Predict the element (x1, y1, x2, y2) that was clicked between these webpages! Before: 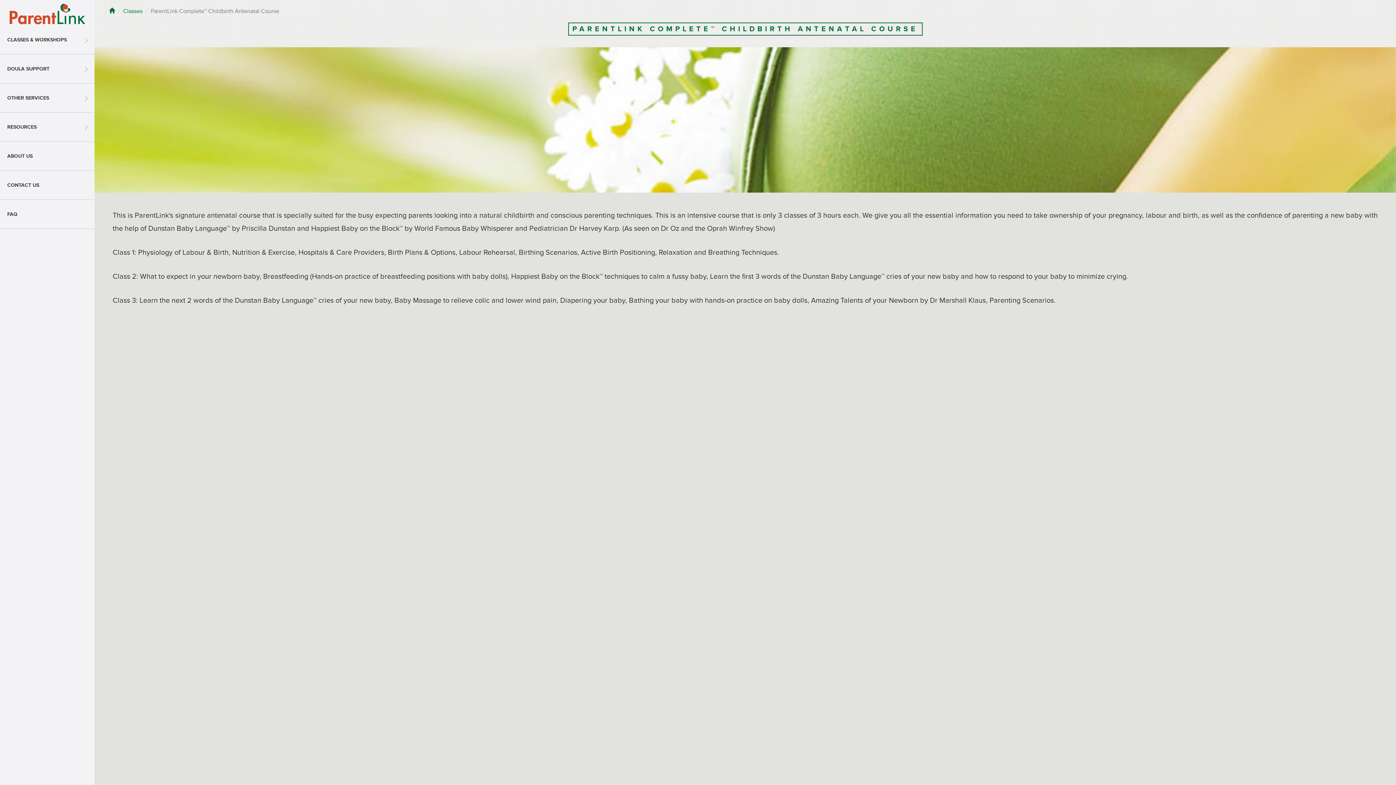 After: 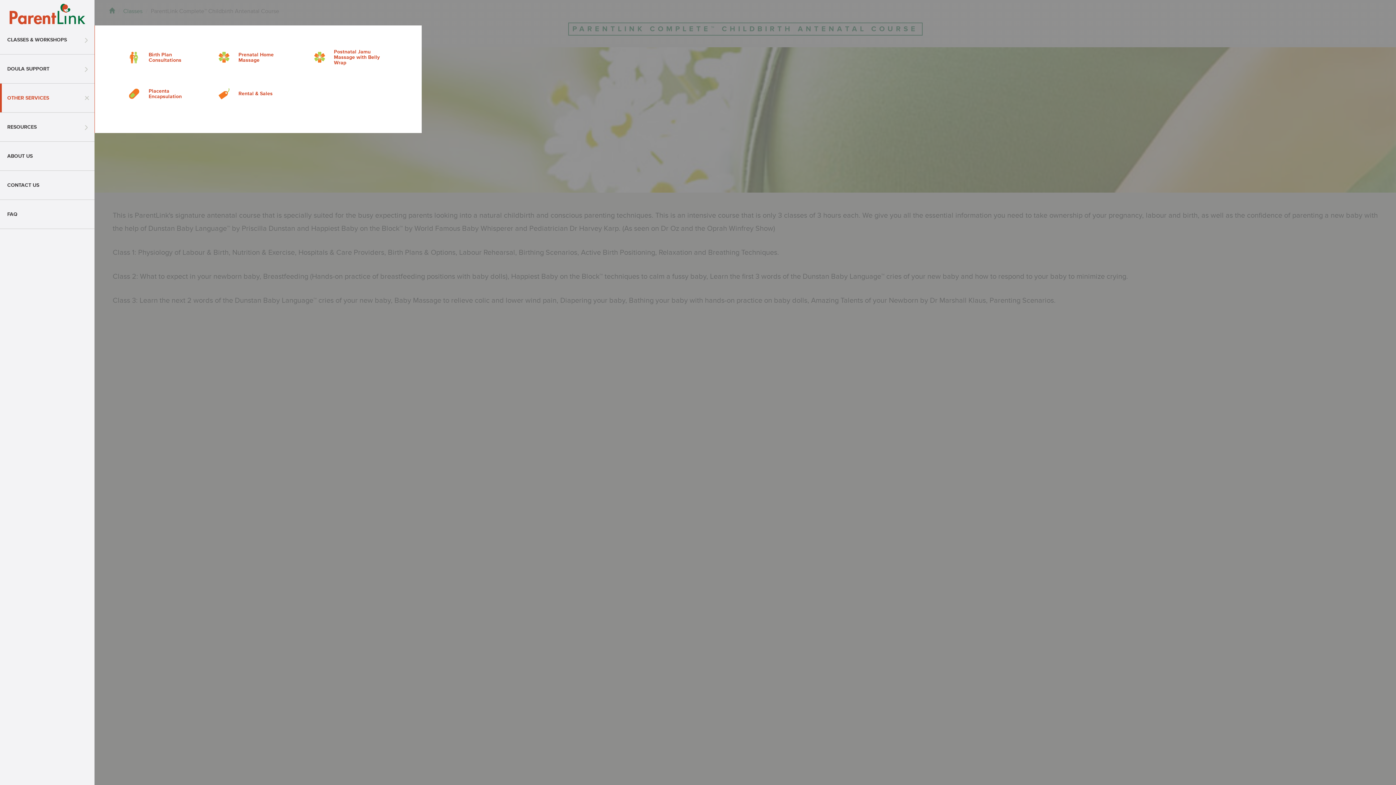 Action: bbox: (0, 83, 94, 112) label: OTHER SERVICES